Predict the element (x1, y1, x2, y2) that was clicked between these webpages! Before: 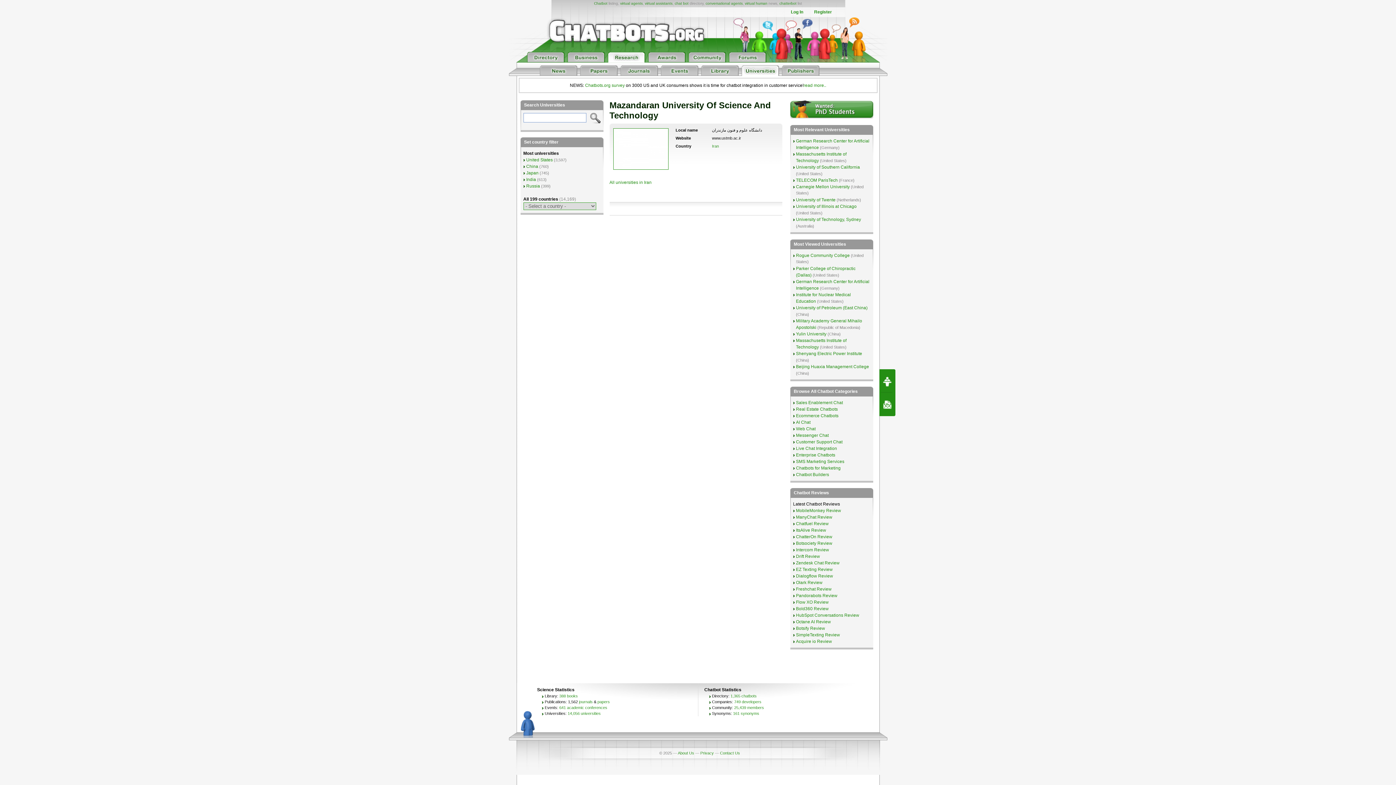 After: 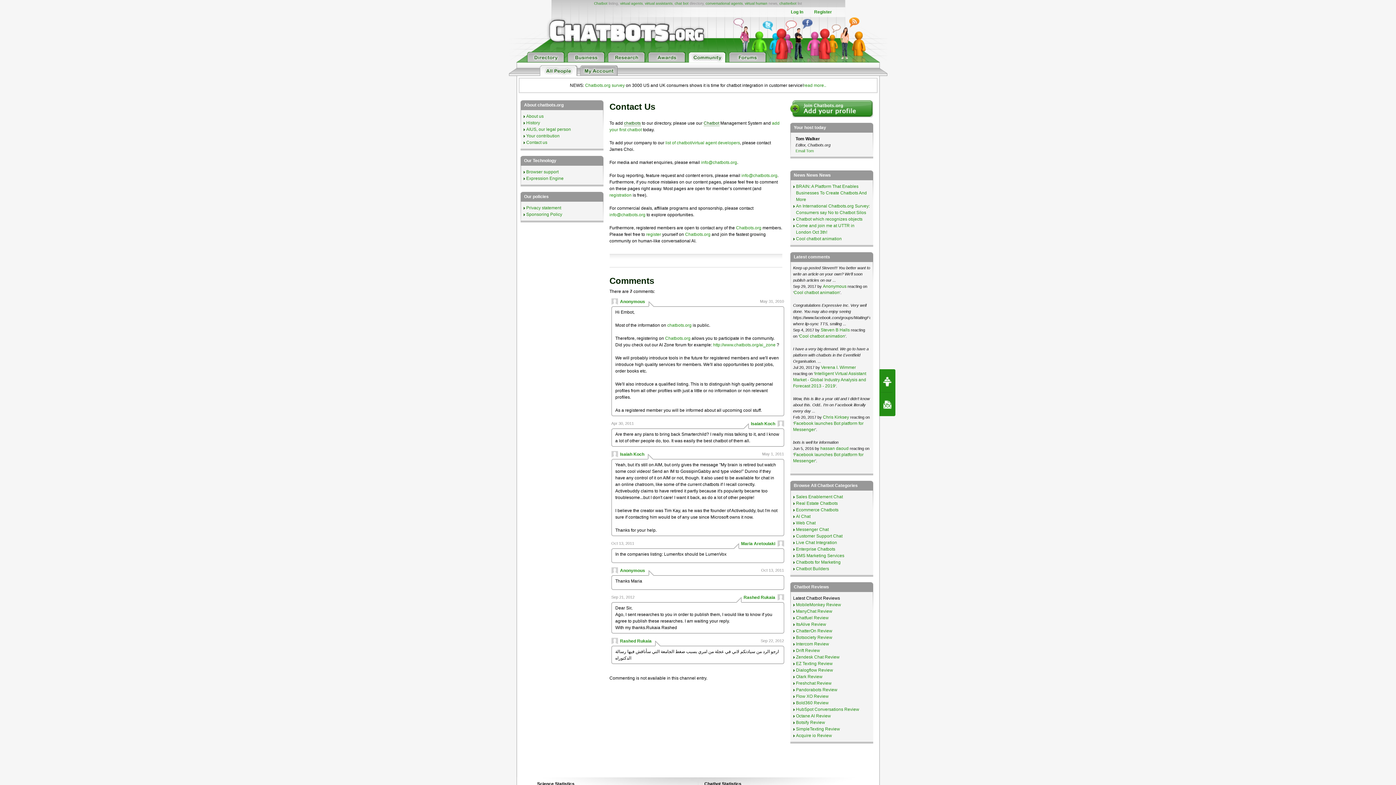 Action: bbox: (790, 114, 873, 119)